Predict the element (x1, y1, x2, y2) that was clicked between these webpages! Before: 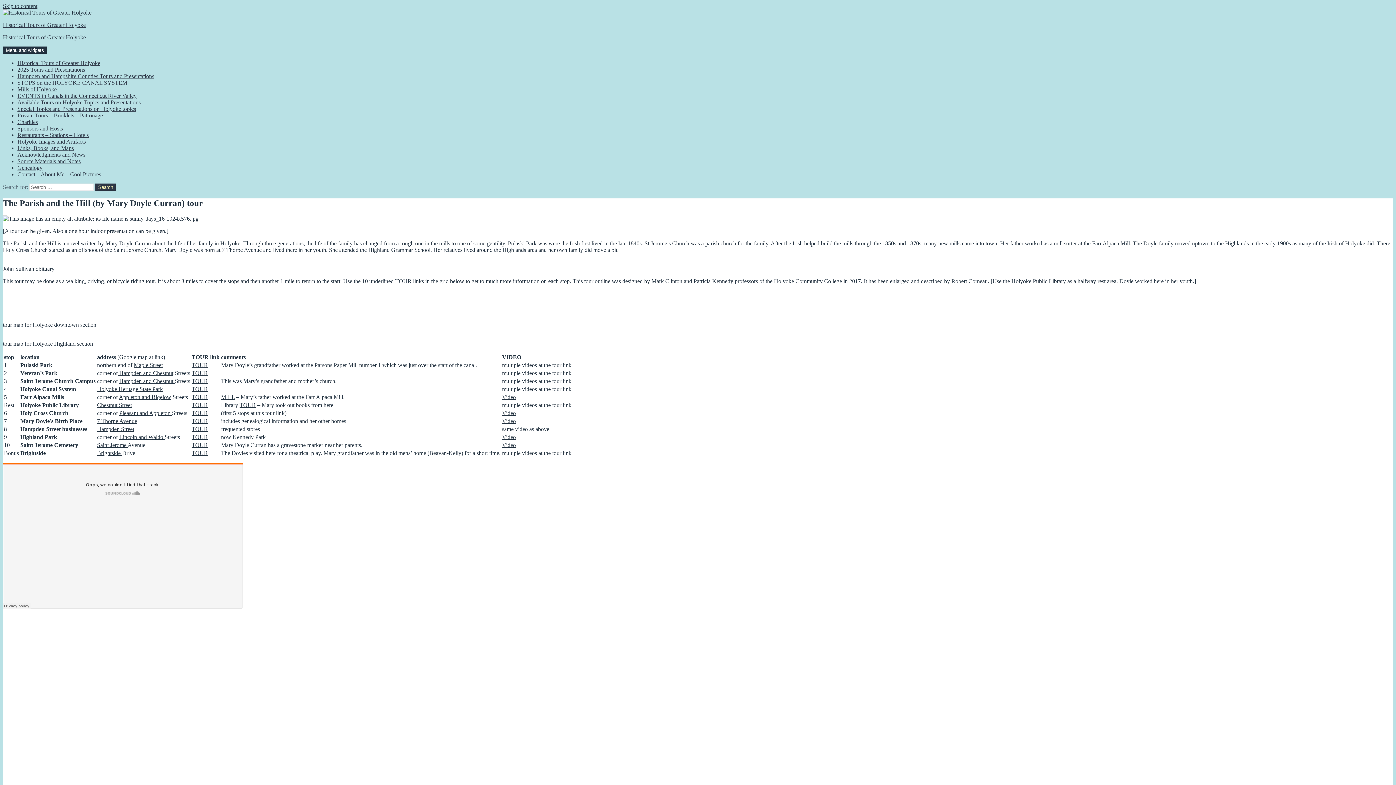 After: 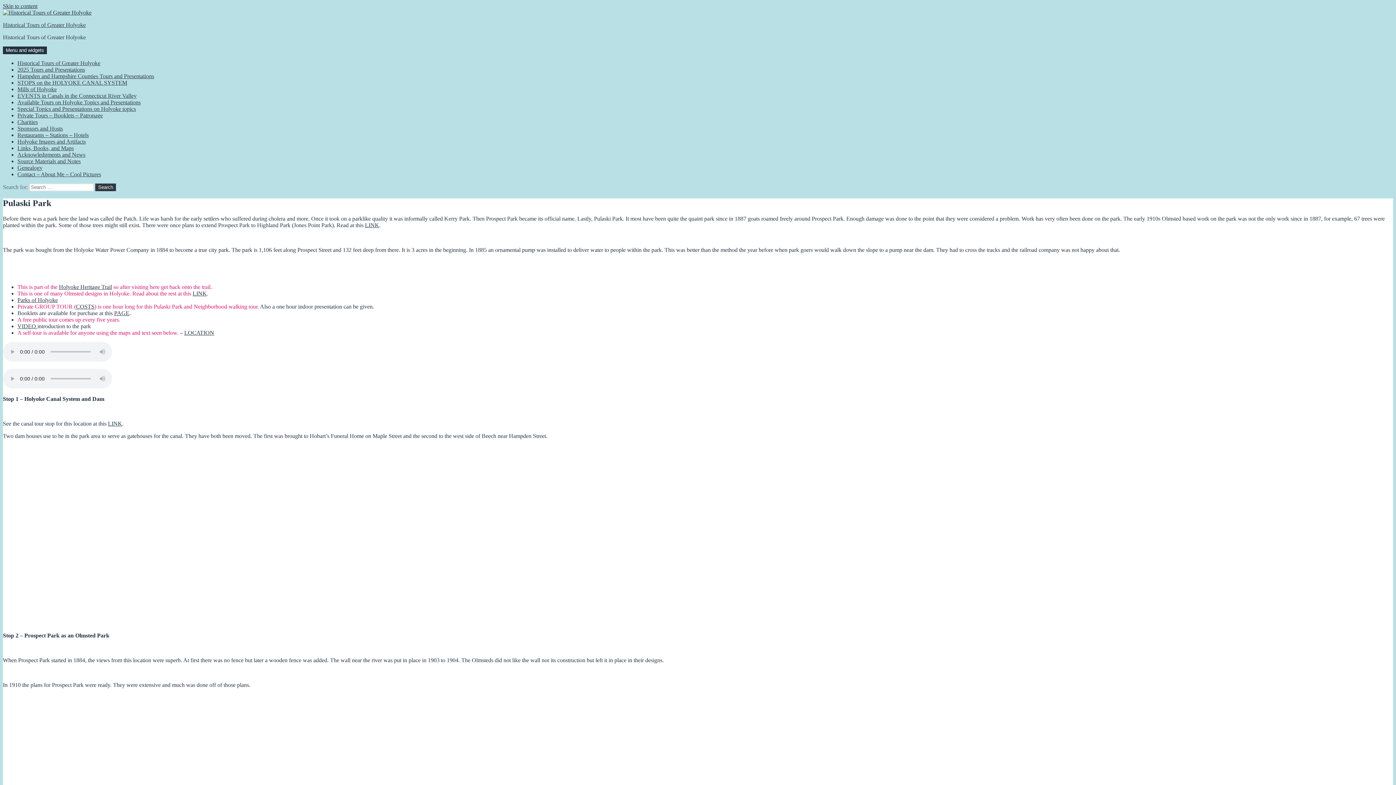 Action: bbox: (191, 362, 208, 368) label: TOUR